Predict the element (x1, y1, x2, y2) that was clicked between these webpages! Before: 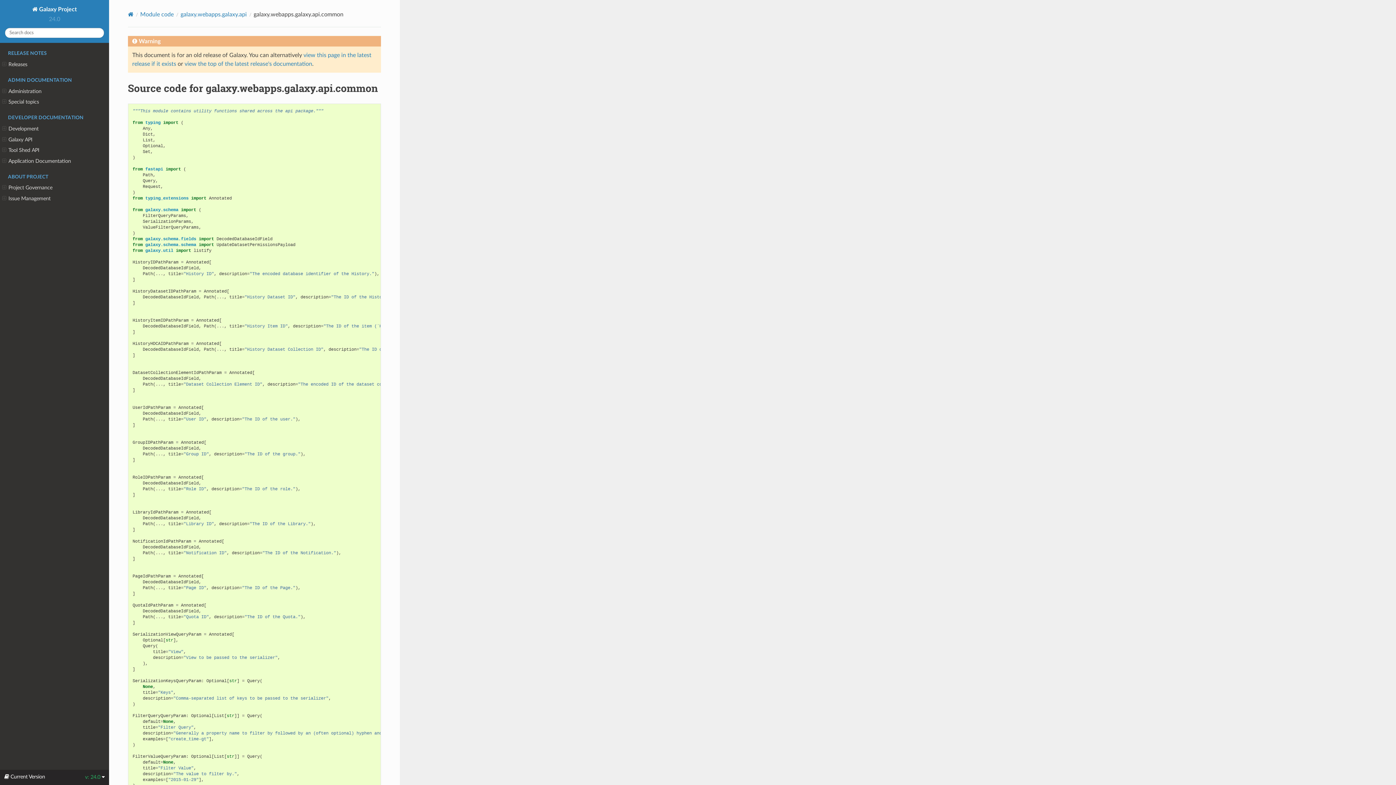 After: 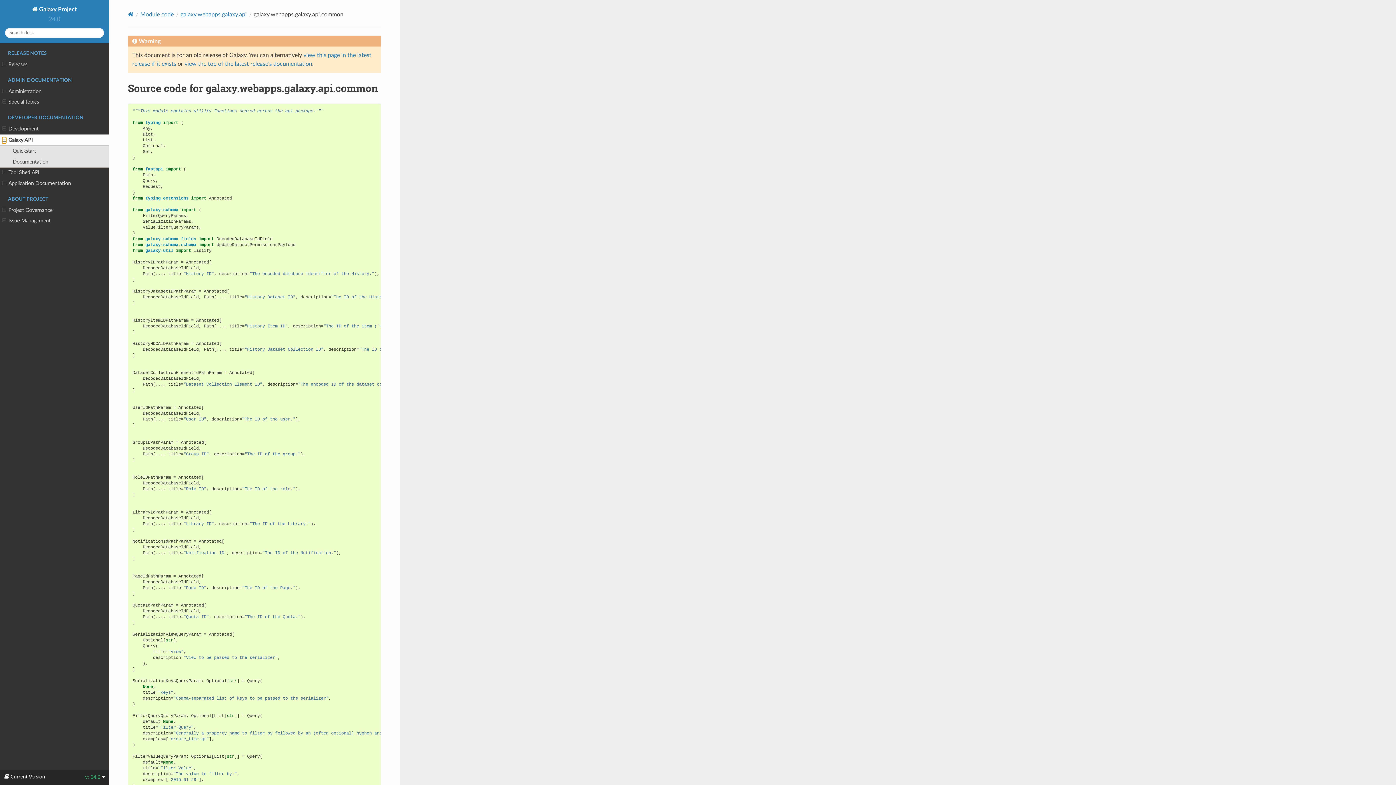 Action: bbox: (2, 136, 6, 143)